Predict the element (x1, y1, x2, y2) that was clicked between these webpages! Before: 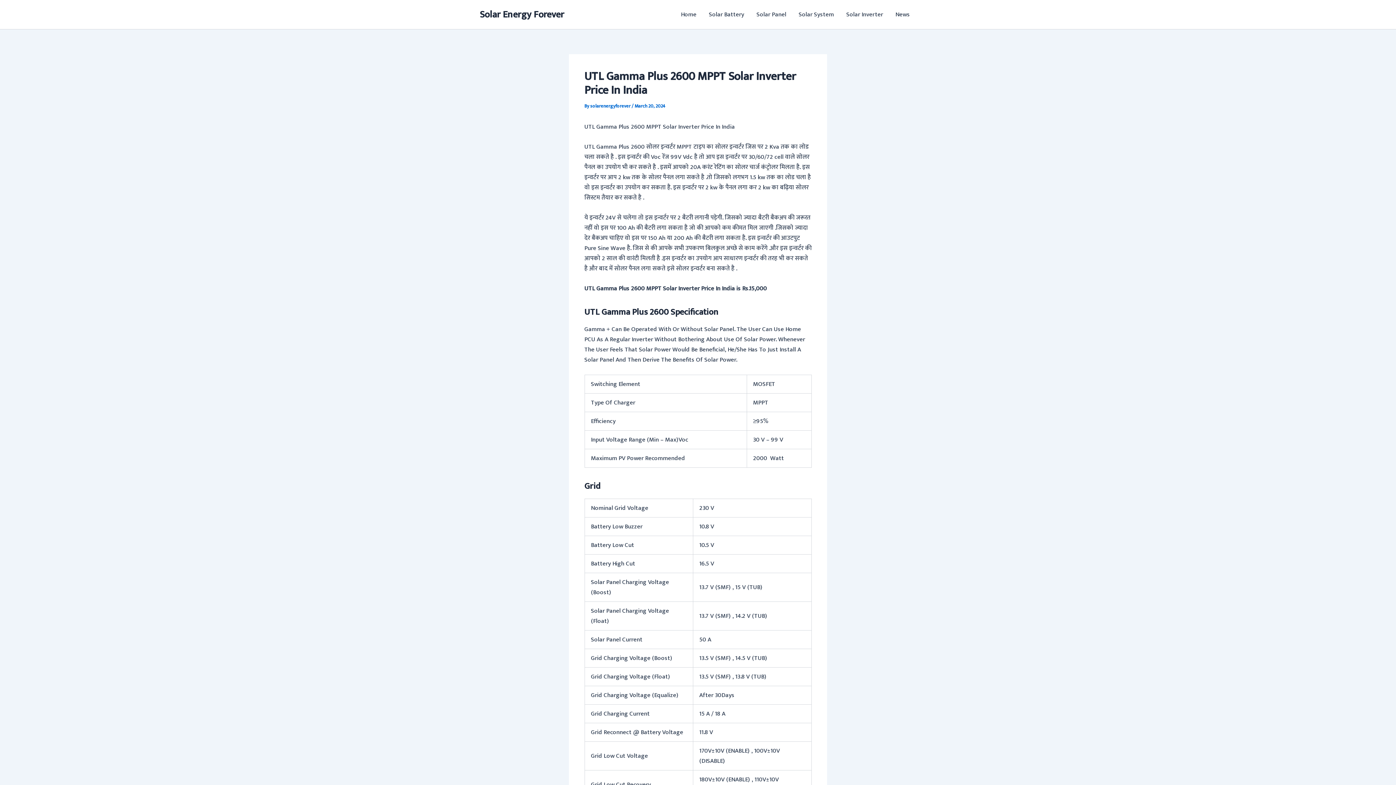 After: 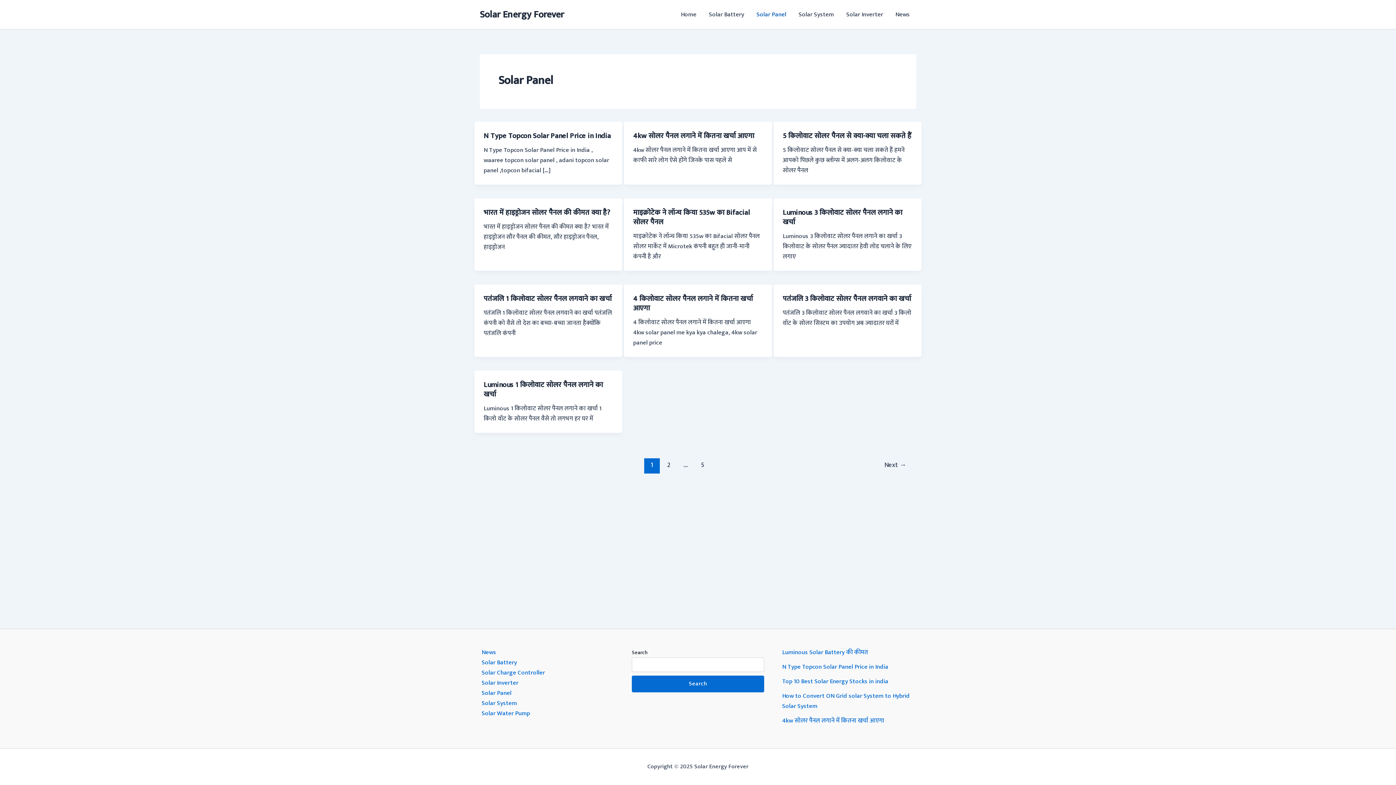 Action: bbox: (750, 0, 792, 29) label: Solar Panel